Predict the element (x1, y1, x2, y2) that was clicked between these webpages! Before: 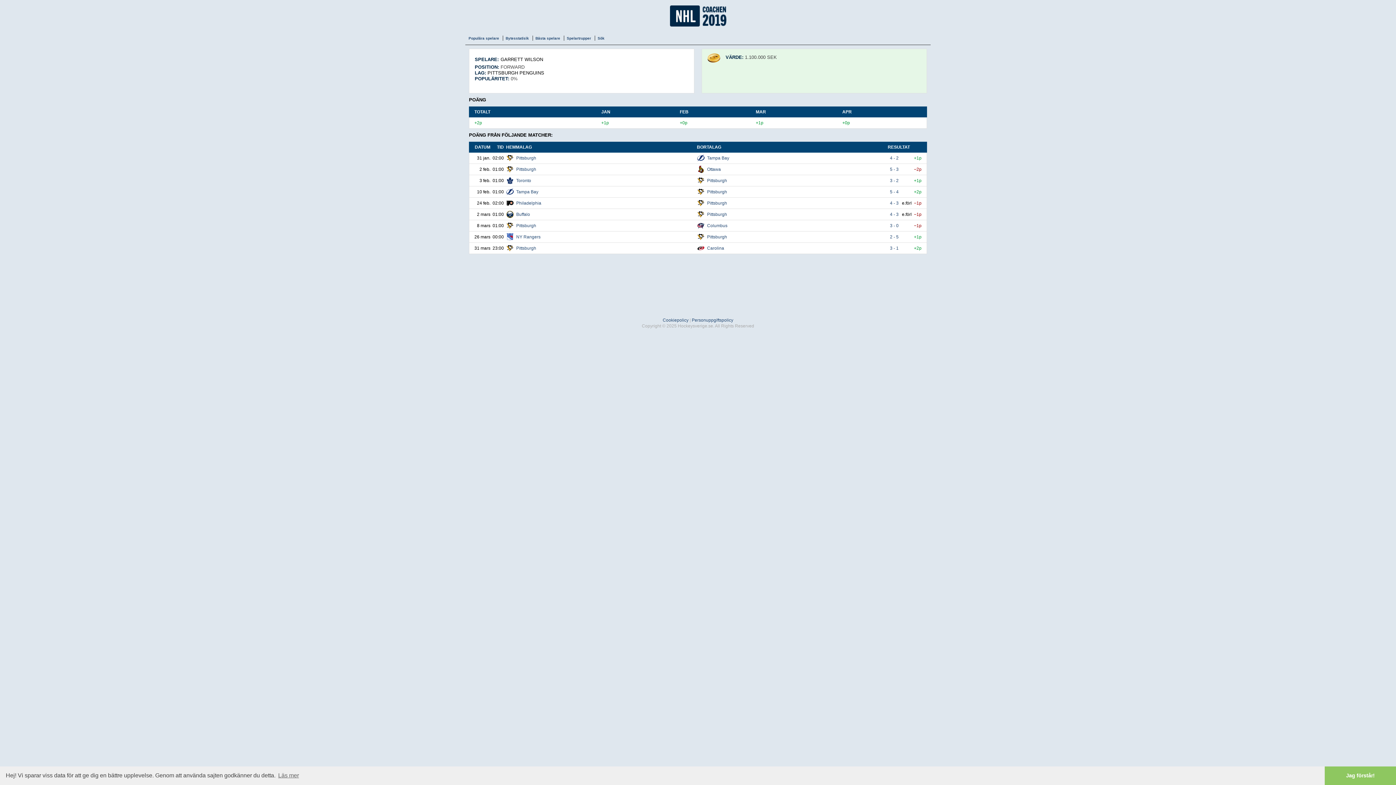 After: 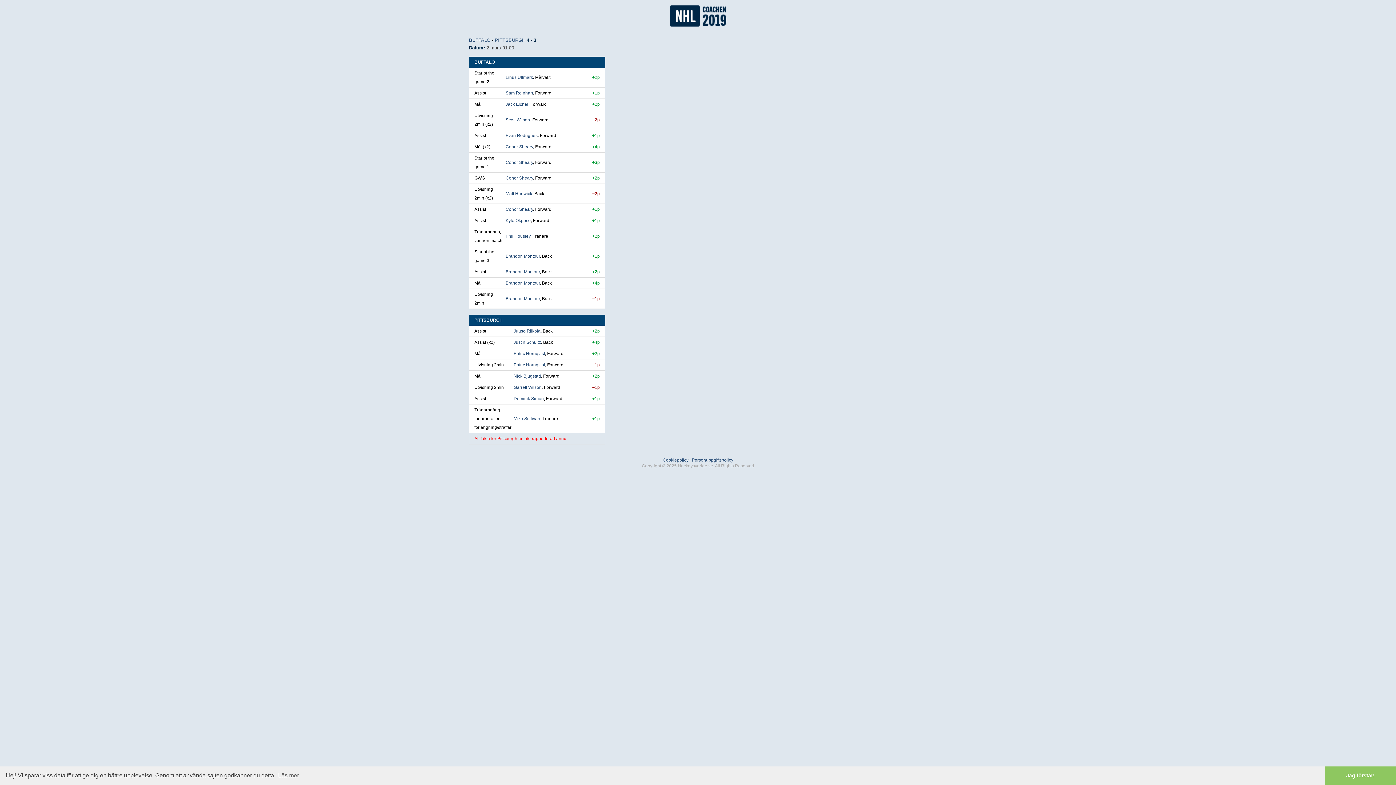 Action: bbox: (888, 212, 901, 217) label:   4 - 3  